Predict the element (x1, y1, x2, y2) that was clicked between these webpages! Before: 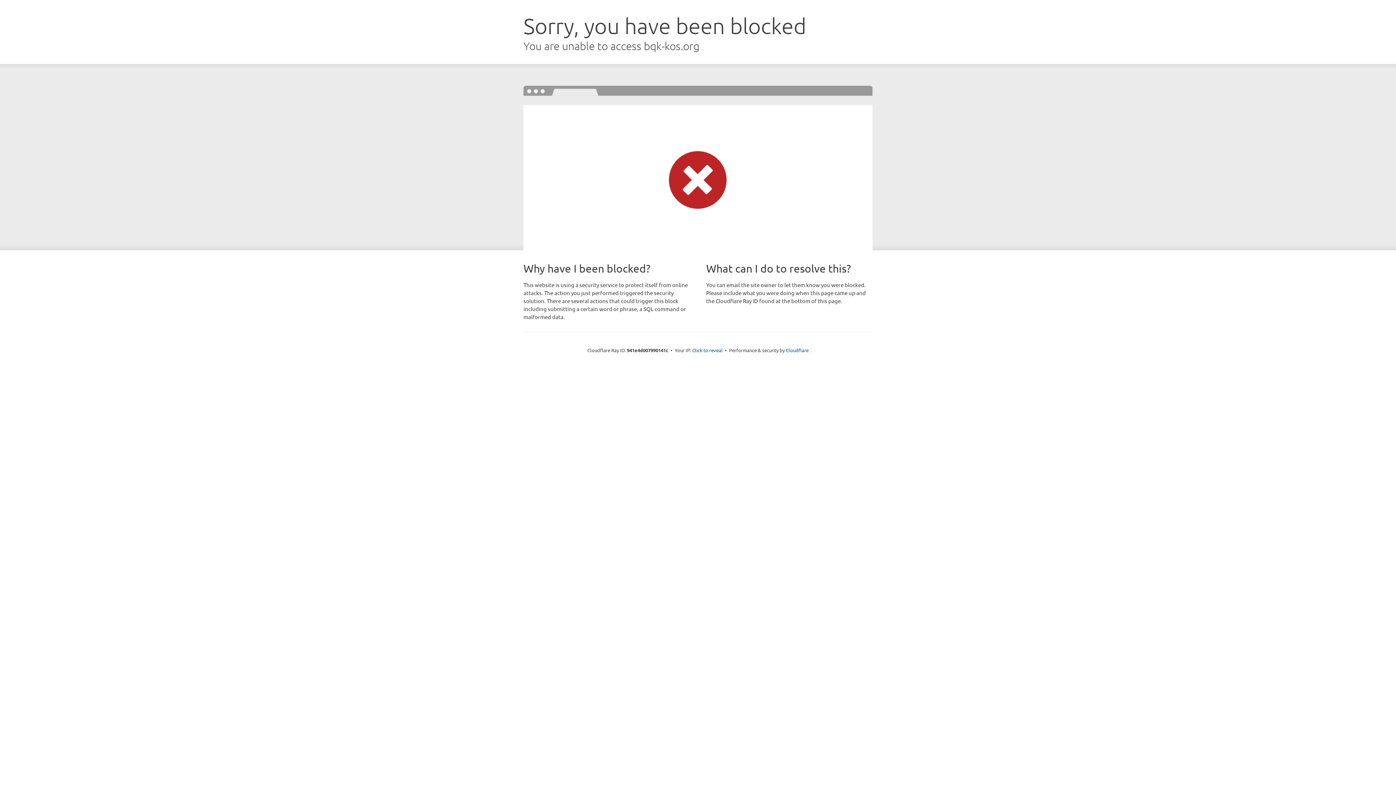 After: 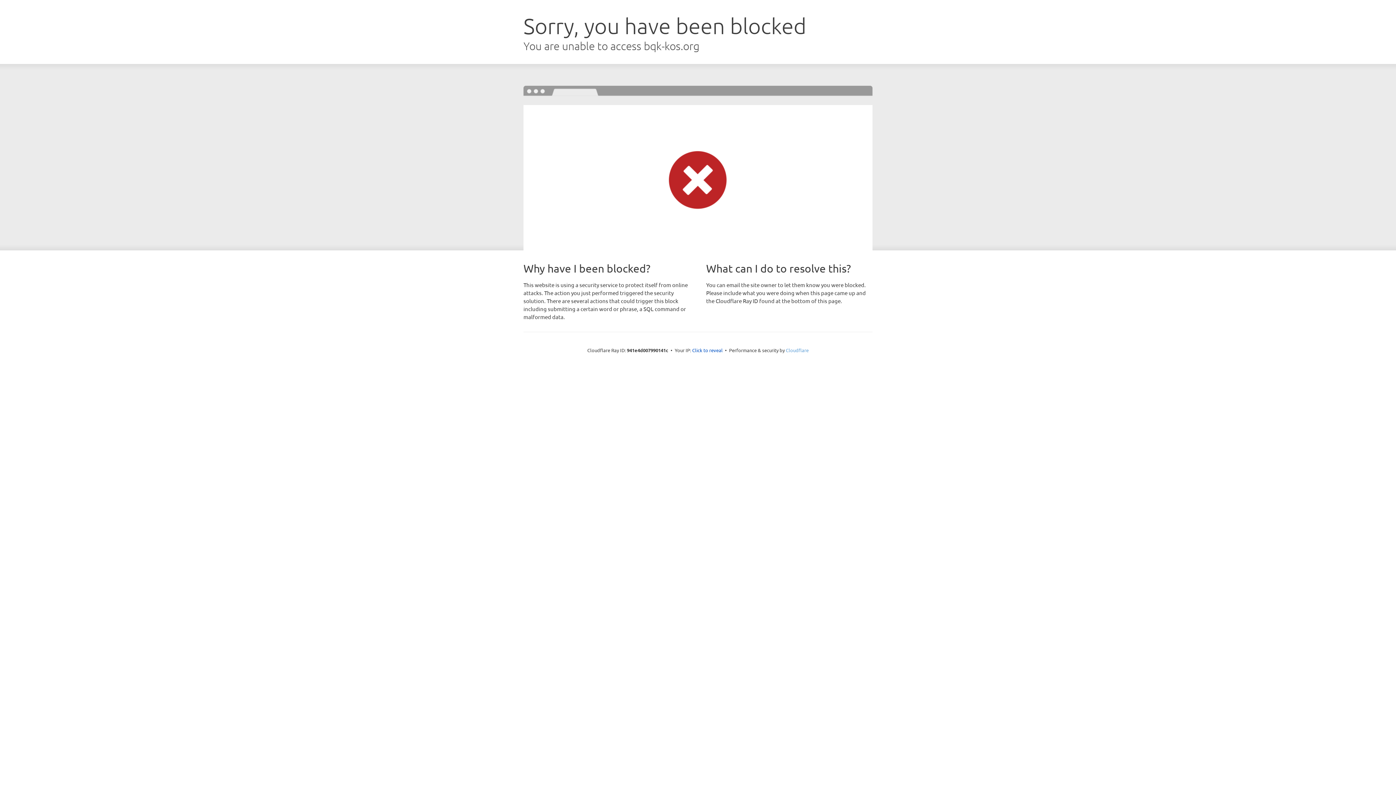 Action: label: Cloudflare bbox: (786, 347, 808, 353)